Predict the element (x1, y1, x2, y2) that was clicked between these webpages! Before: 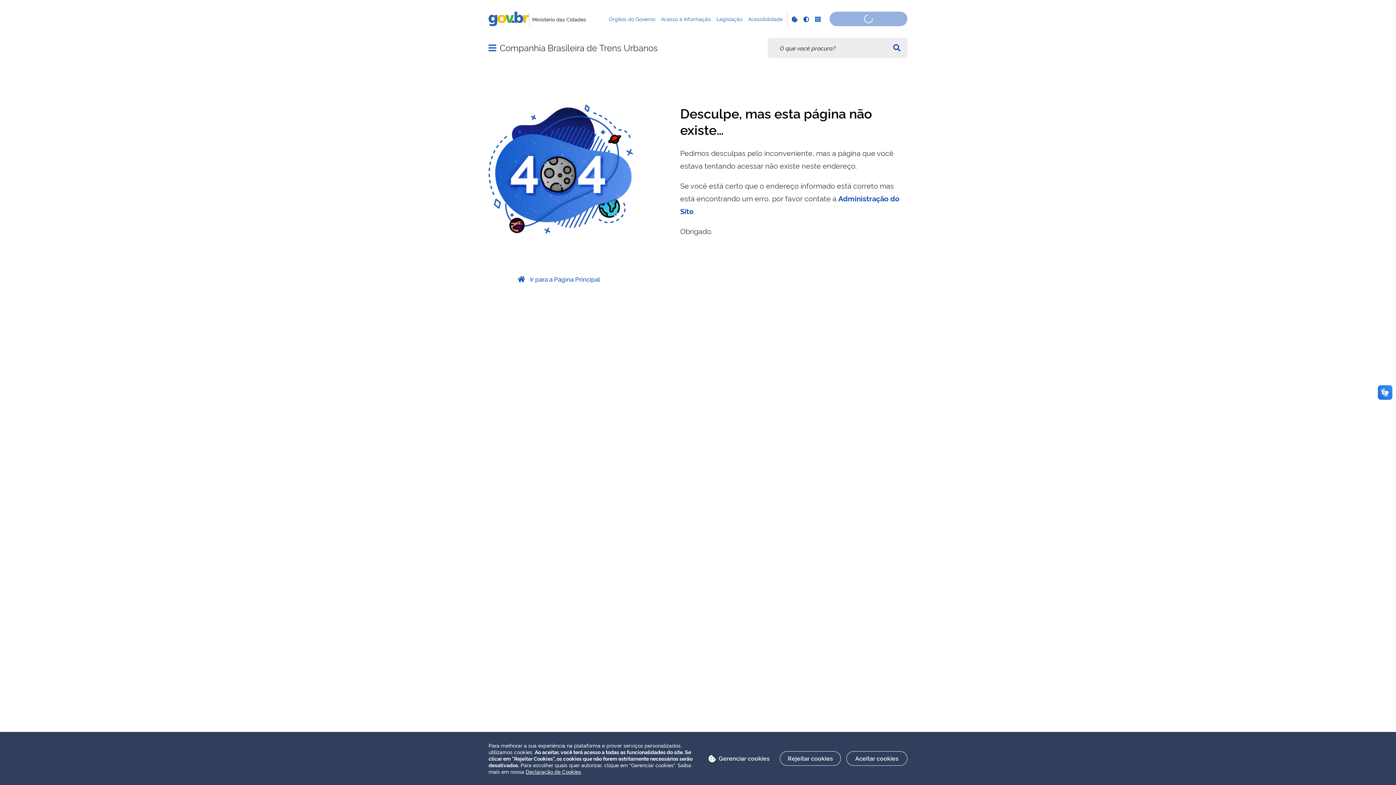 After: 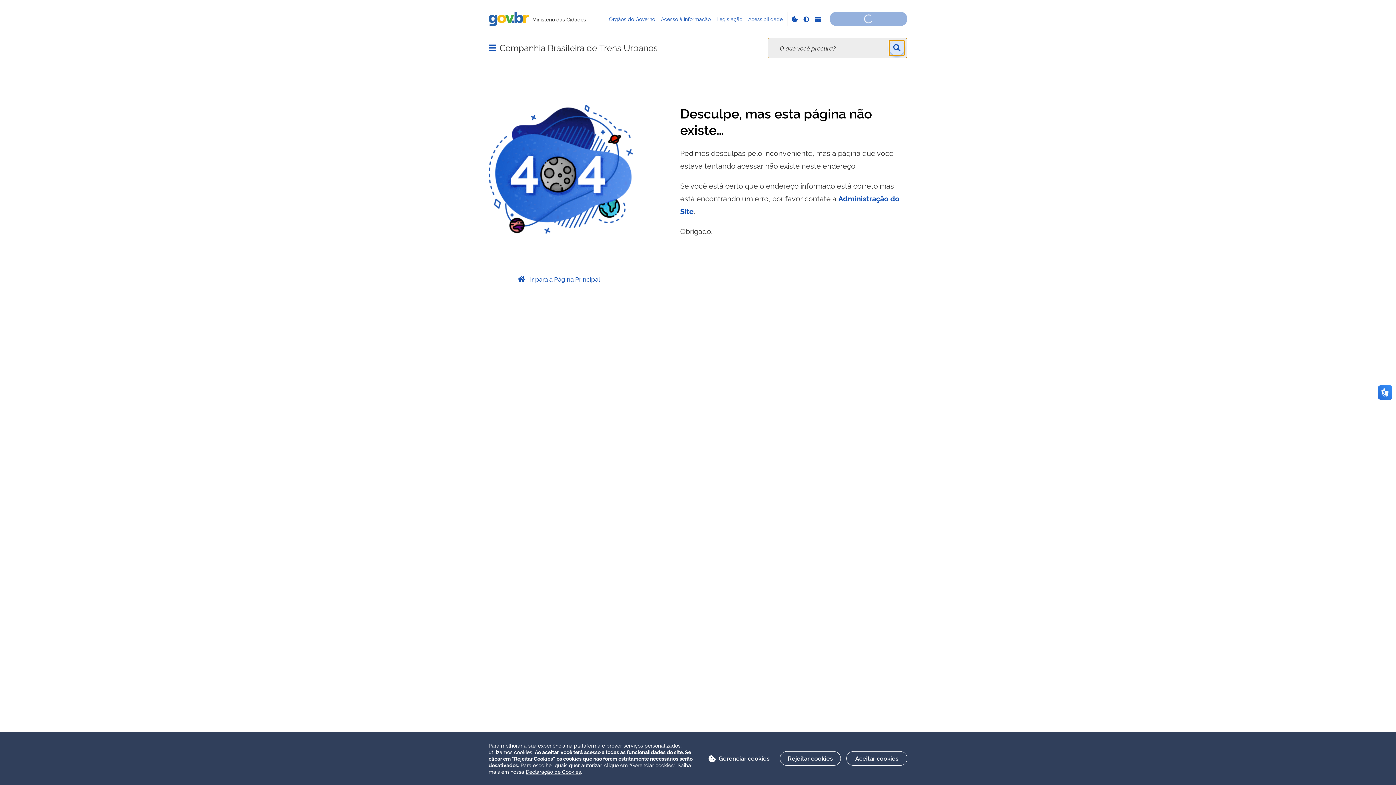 Action: bbox: (889, 40, 904, 55)